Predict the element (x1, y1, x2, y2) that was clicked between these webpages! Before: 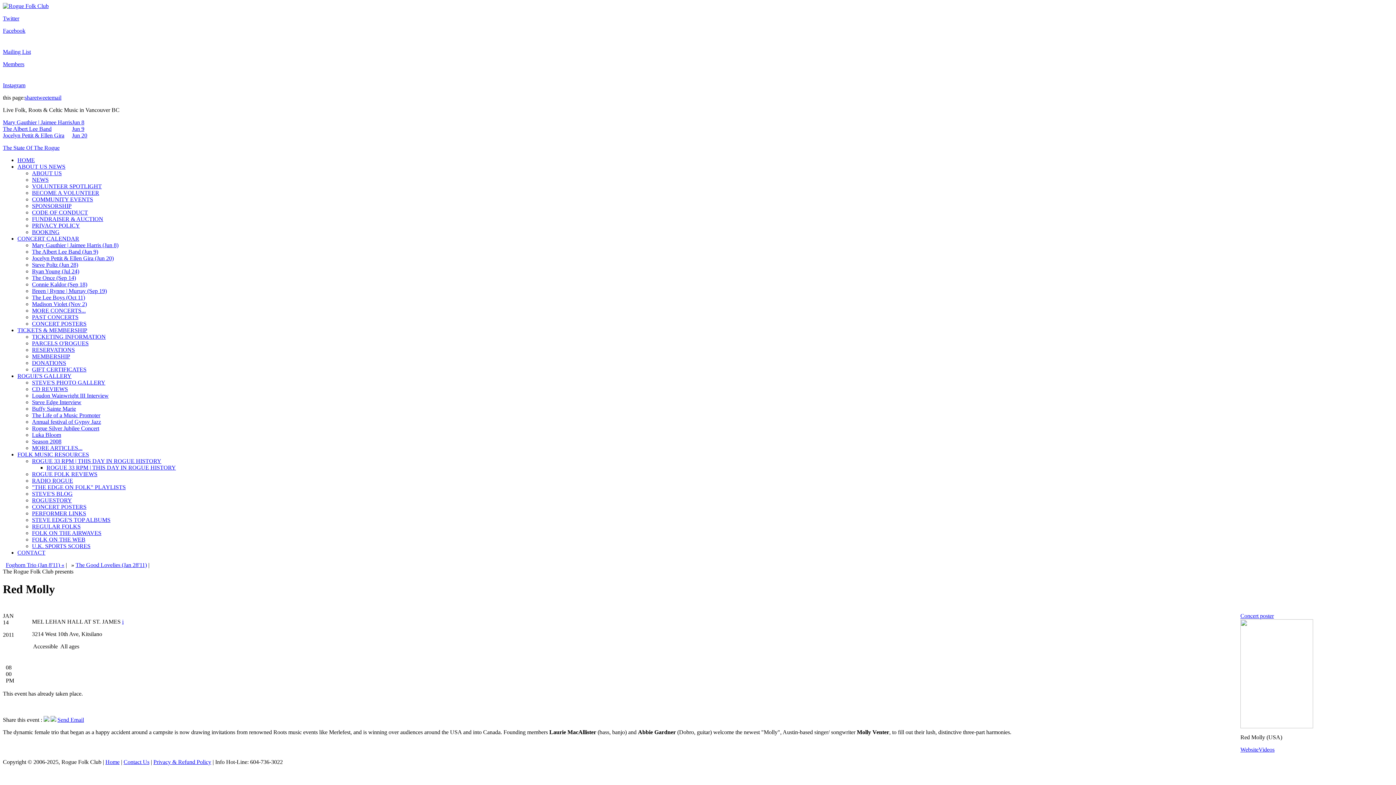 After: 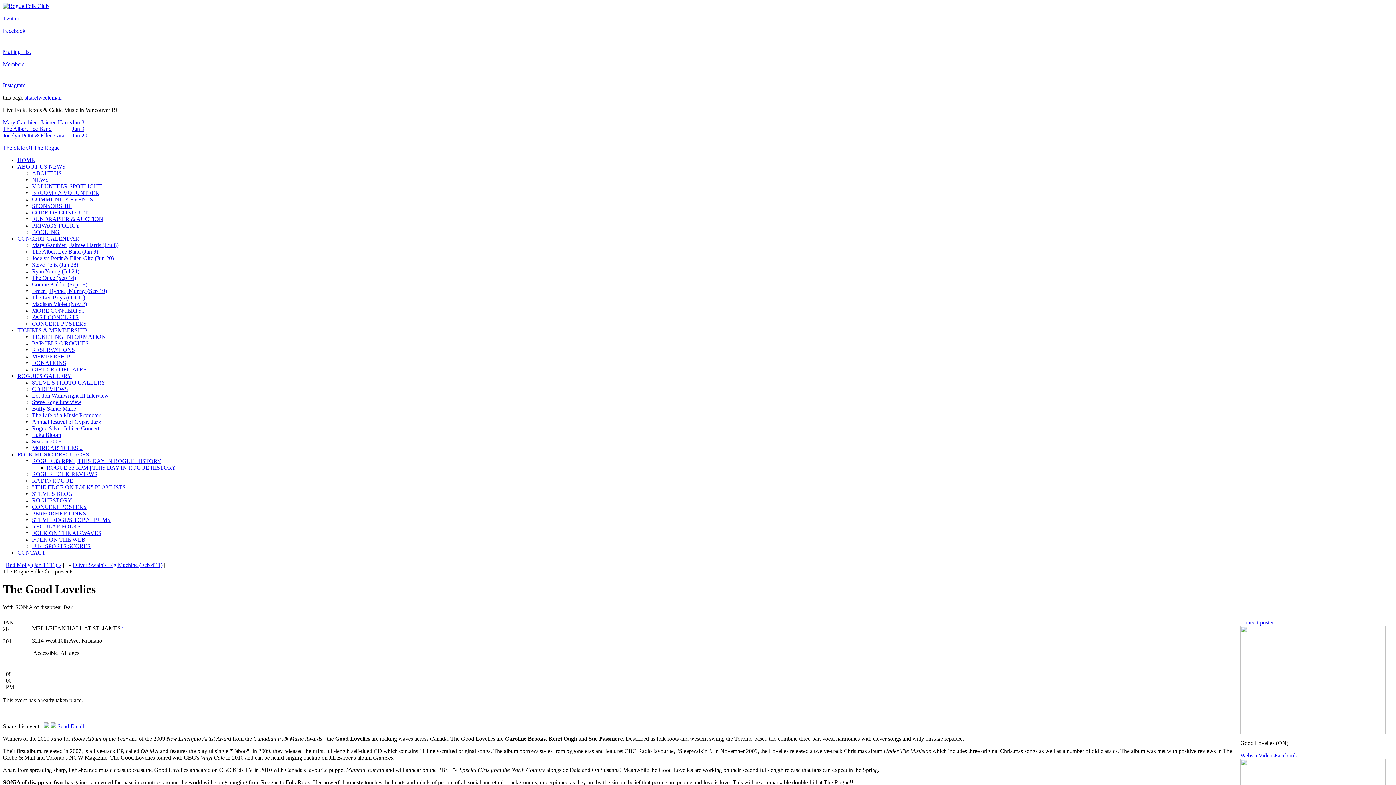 Action: bbox: (75, 562, 146, 568) label: The Good Lovelies (Jan 28'11)